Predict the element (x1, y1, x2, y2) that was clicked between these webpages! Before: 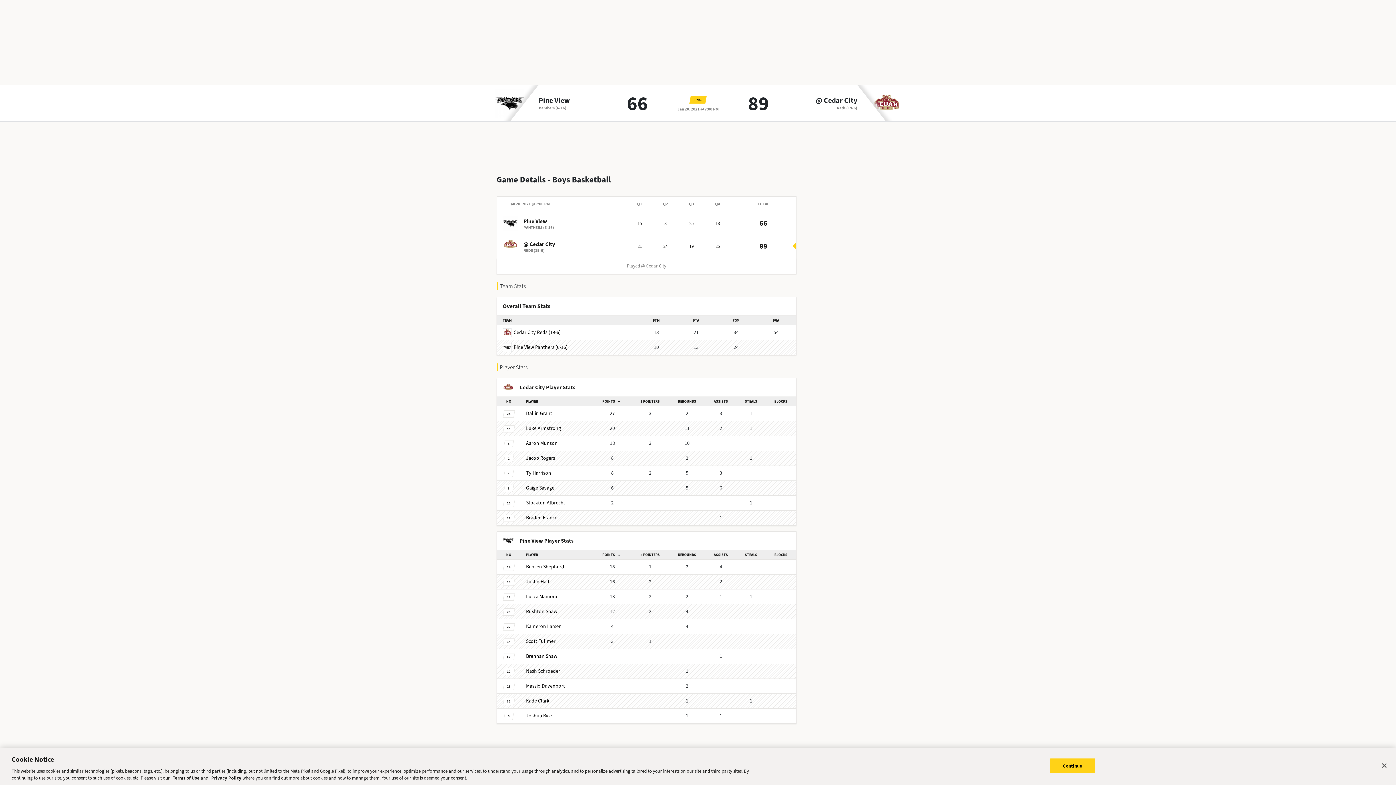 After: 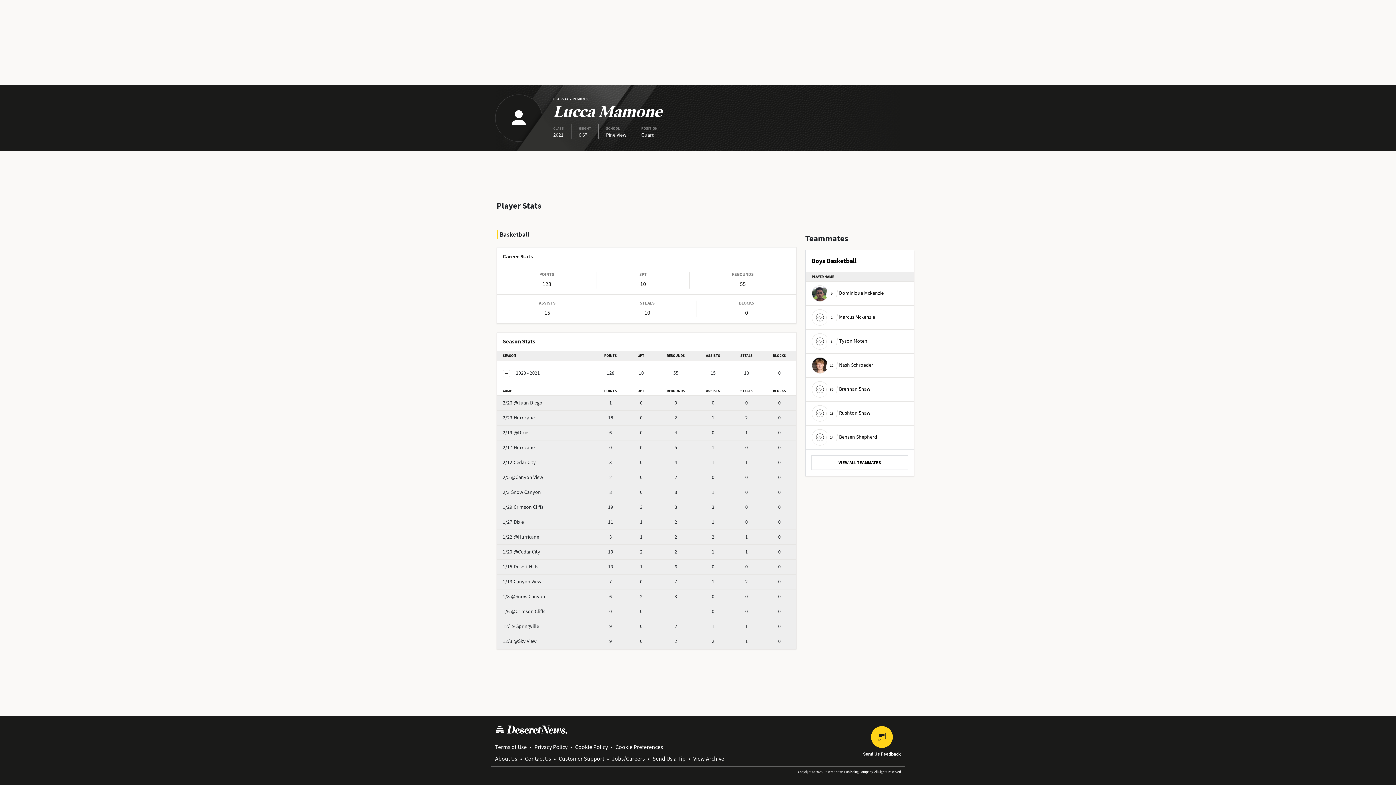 Action: label: Lucca Mamone bbox: (526, 589, 558, 604)